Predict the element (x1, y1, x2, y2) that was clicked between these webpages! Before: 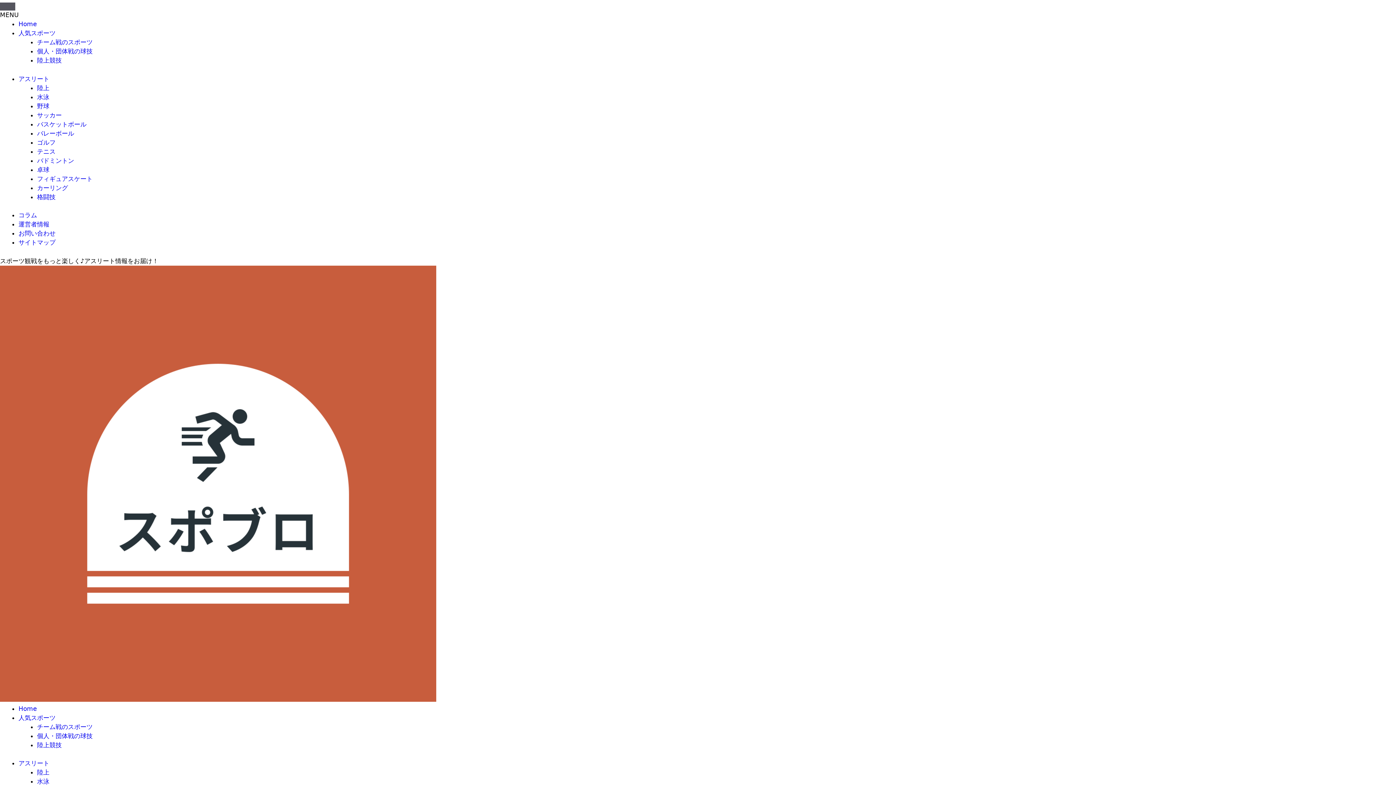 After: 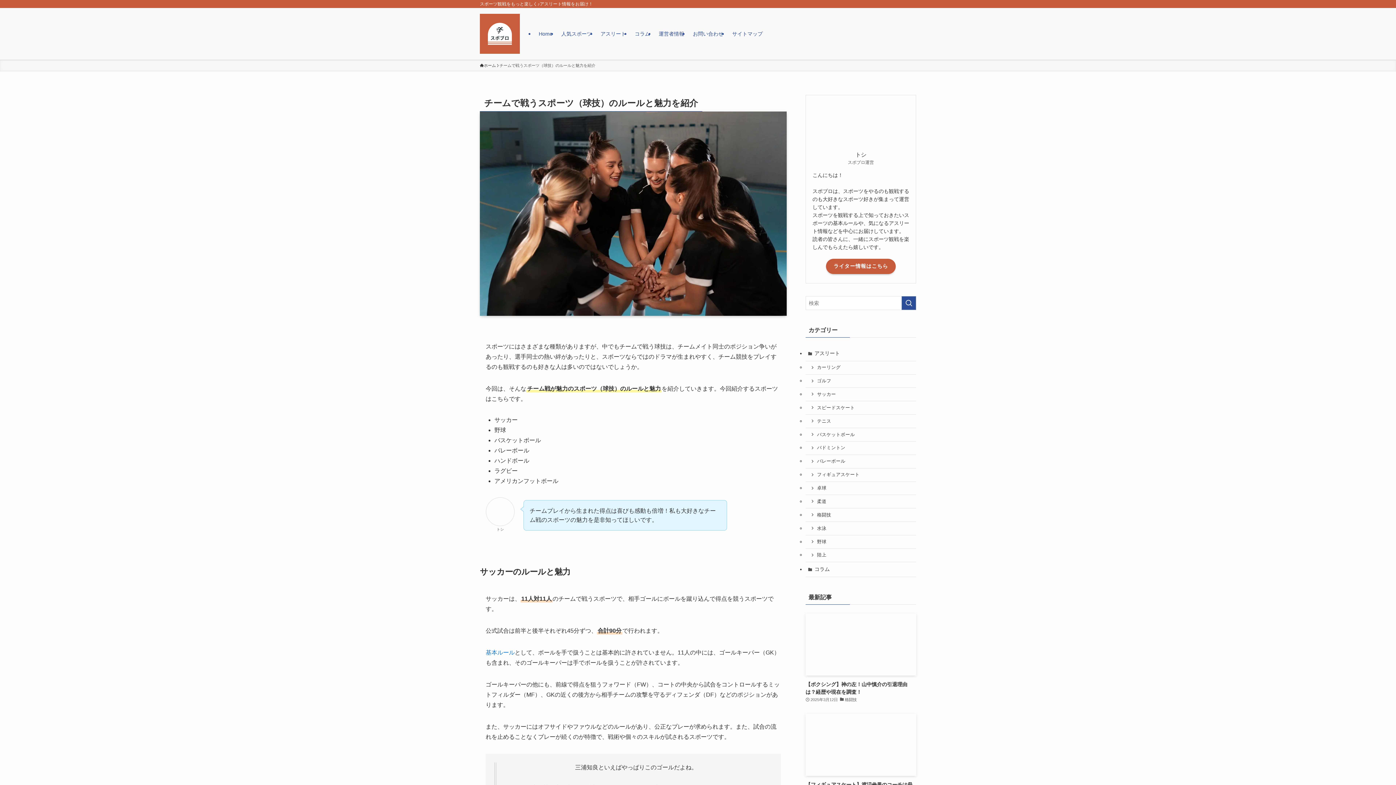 Action: bbox: (37, 723, 92, 730) label: チーム戦のスポーツ